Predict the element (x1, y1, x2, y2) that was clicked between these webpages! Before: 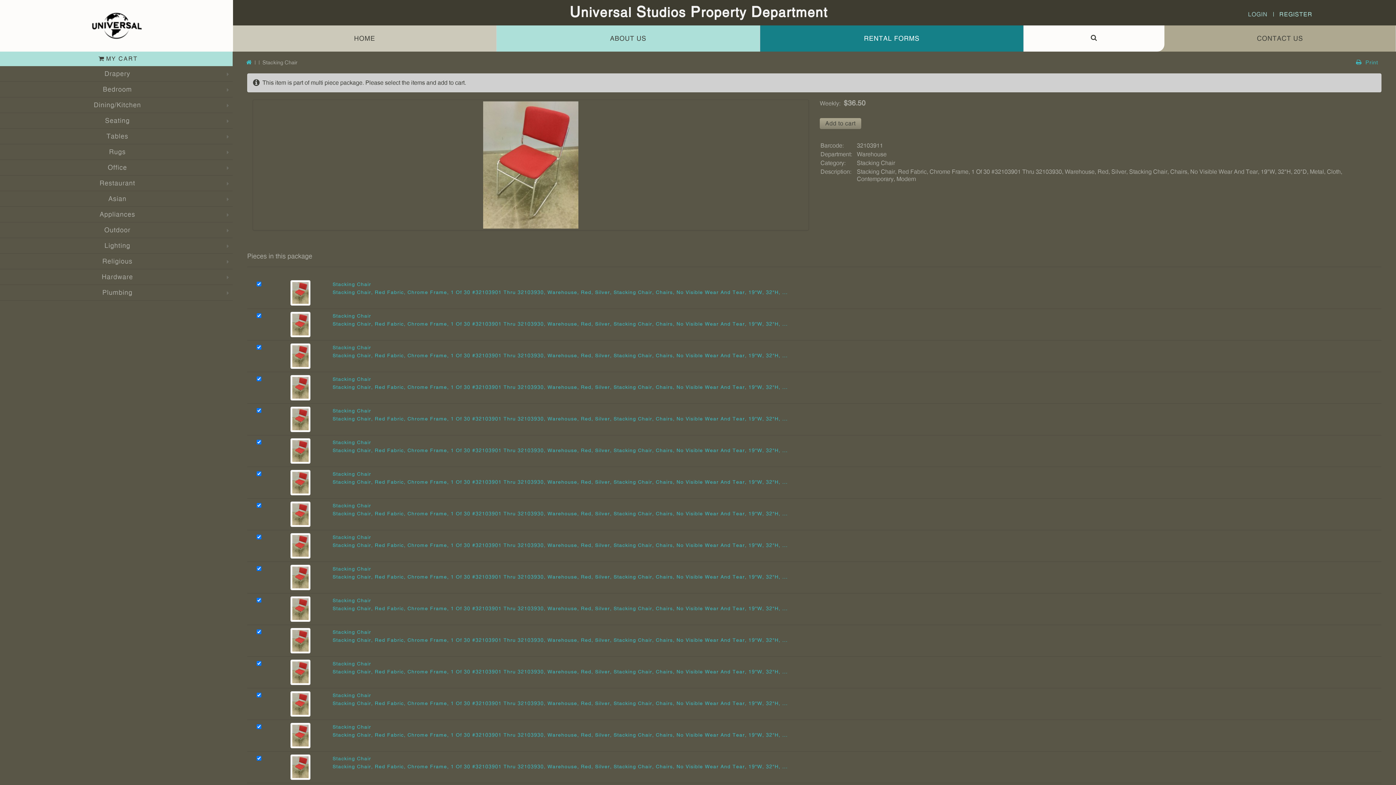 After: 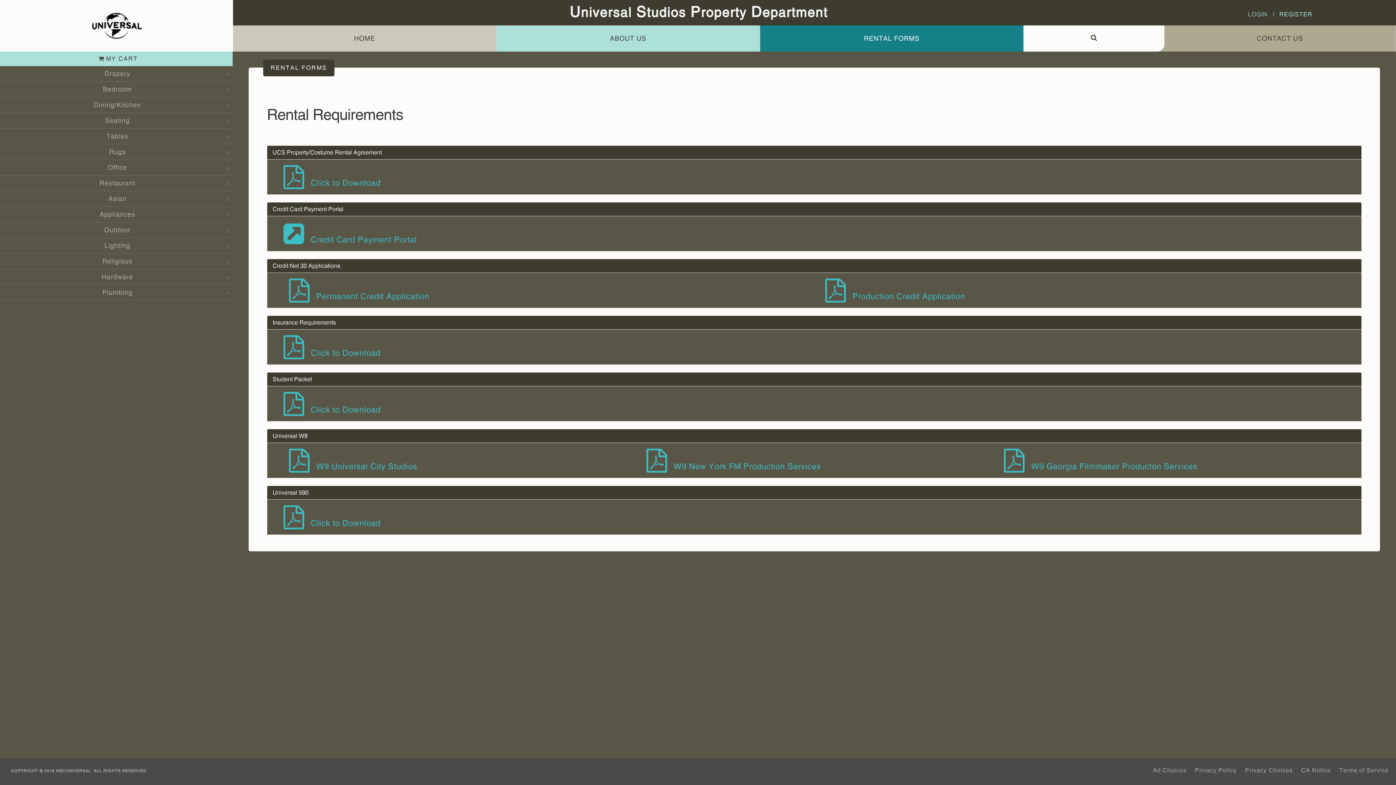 Action: label: RENTAL FORMS bbox: (760, 25, 1024, 51)